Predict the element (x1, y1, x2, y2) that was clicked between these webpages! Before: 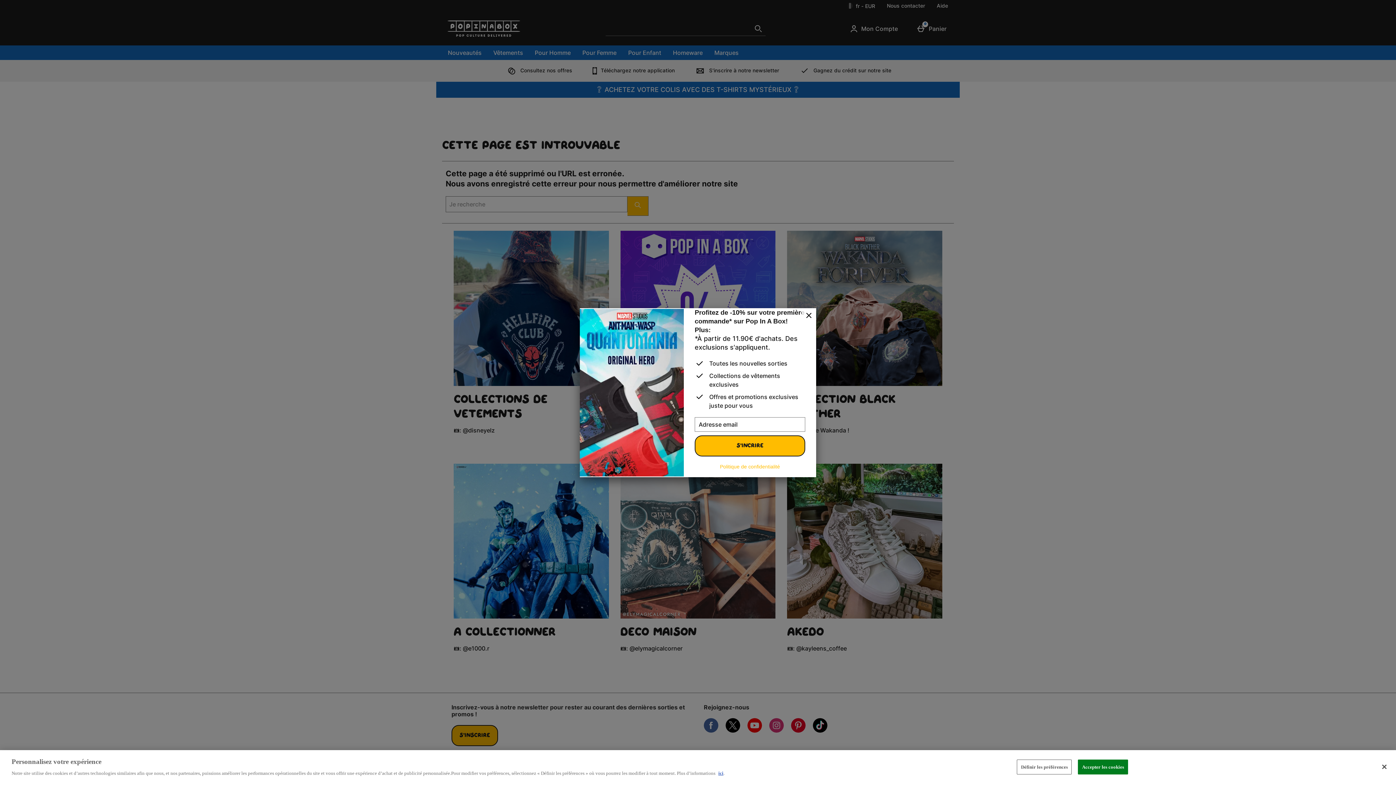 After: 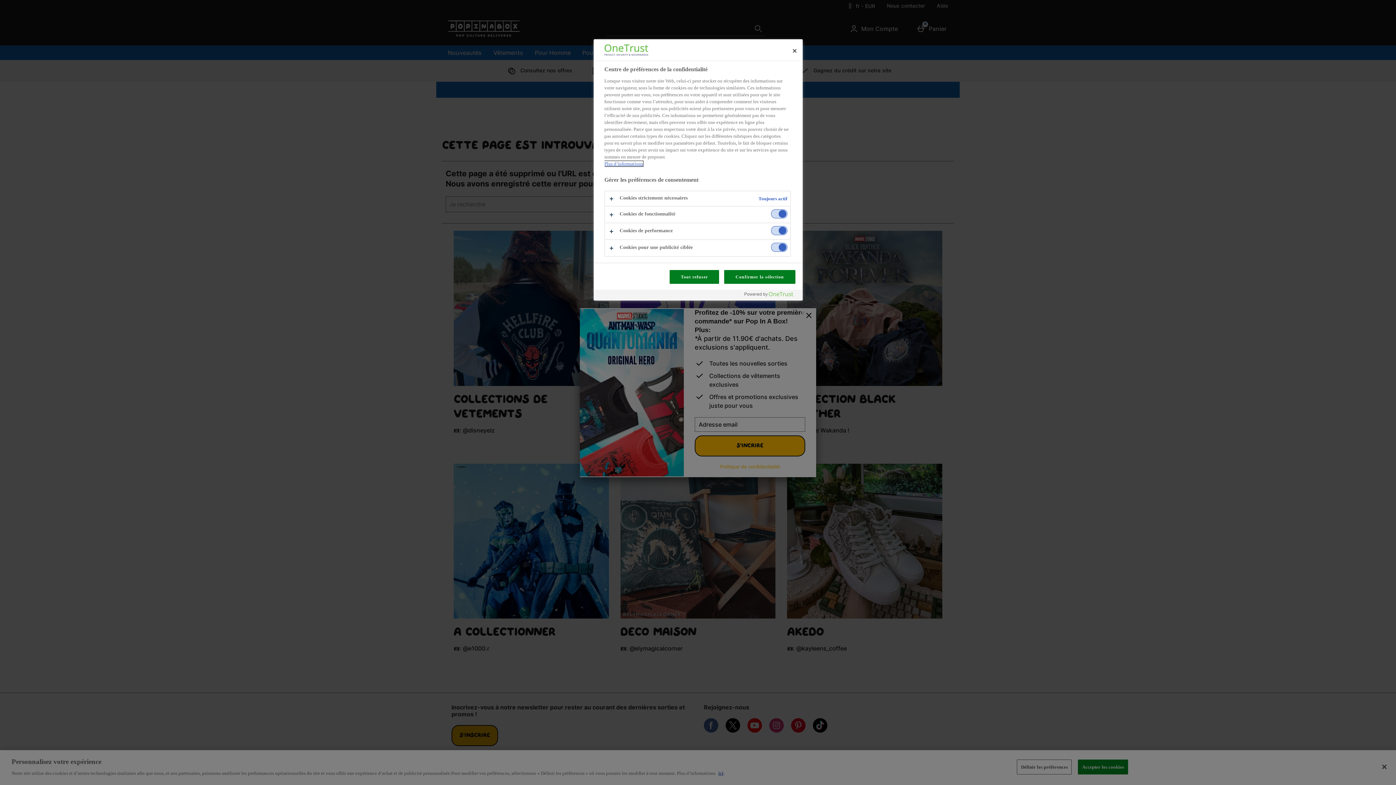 Action: bbox: (1017, 760, 1072, 774) label: Définir les préférences